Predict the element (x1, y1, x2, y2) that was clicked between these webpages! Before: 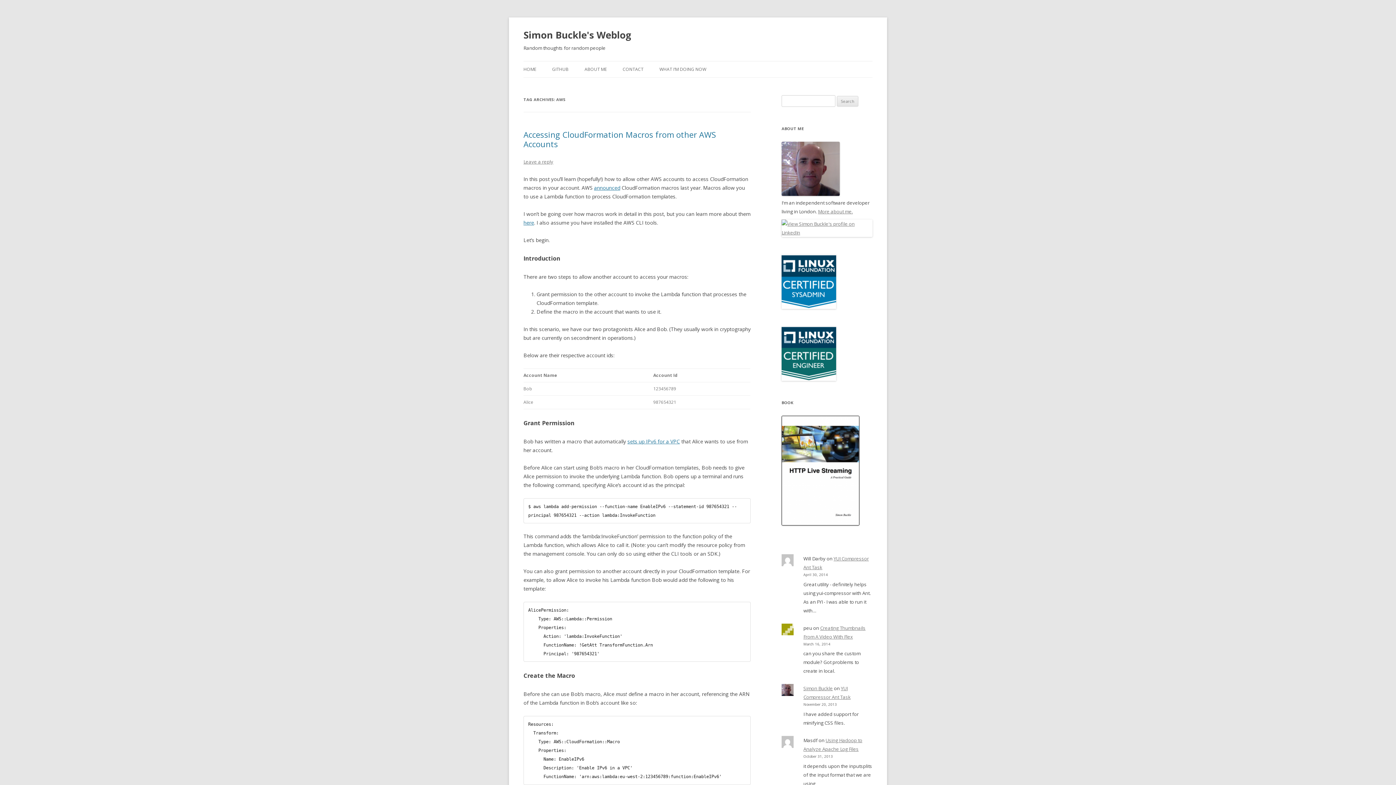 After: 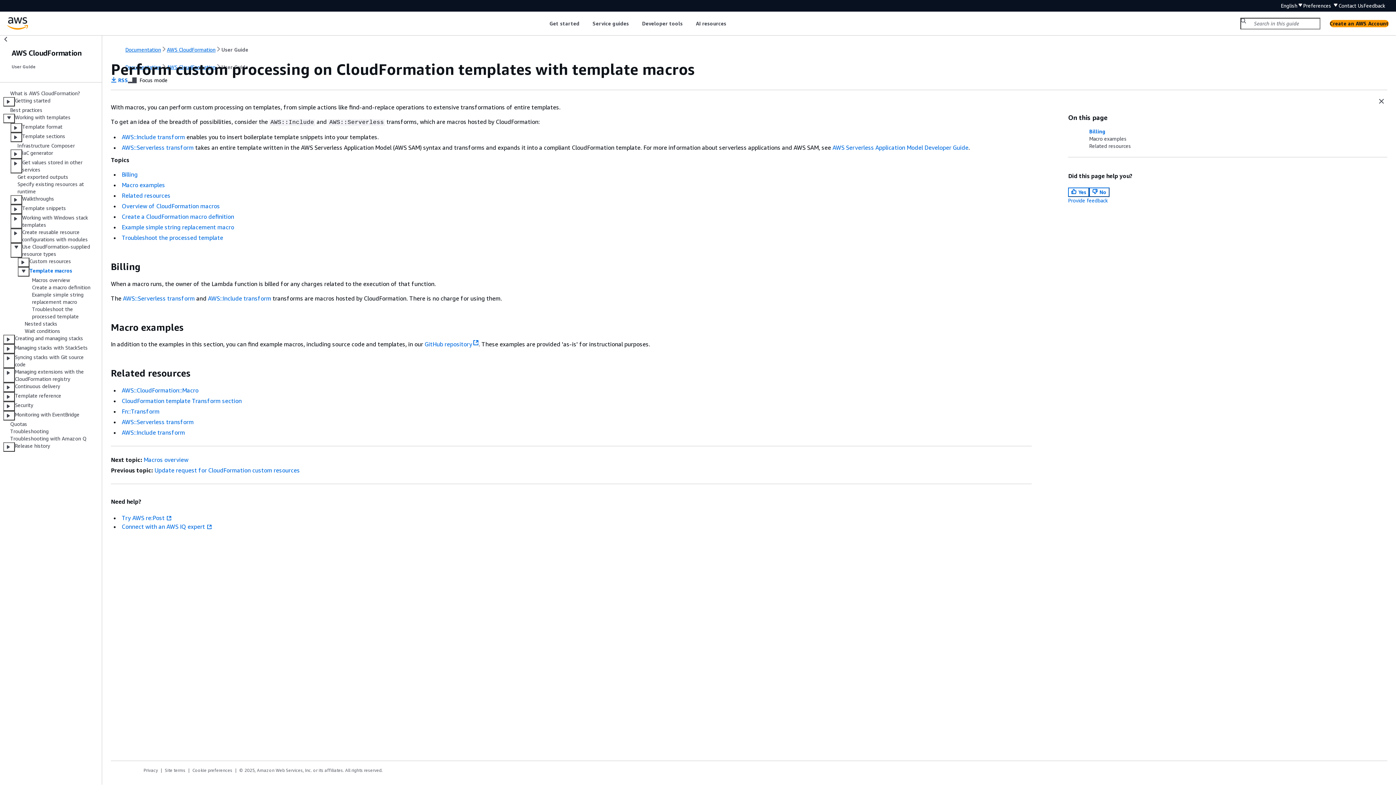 Action: label: here bbox: (523, 219, 534, 226)